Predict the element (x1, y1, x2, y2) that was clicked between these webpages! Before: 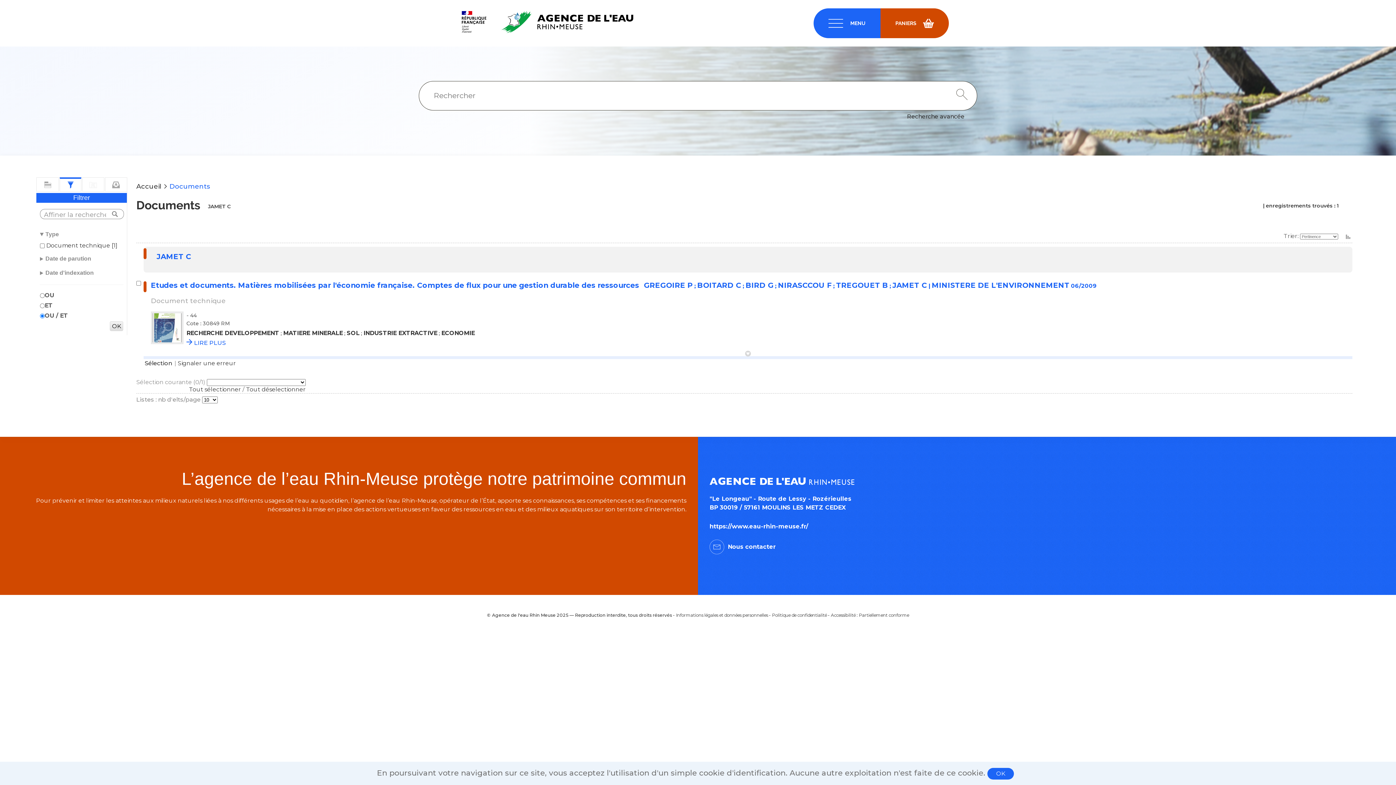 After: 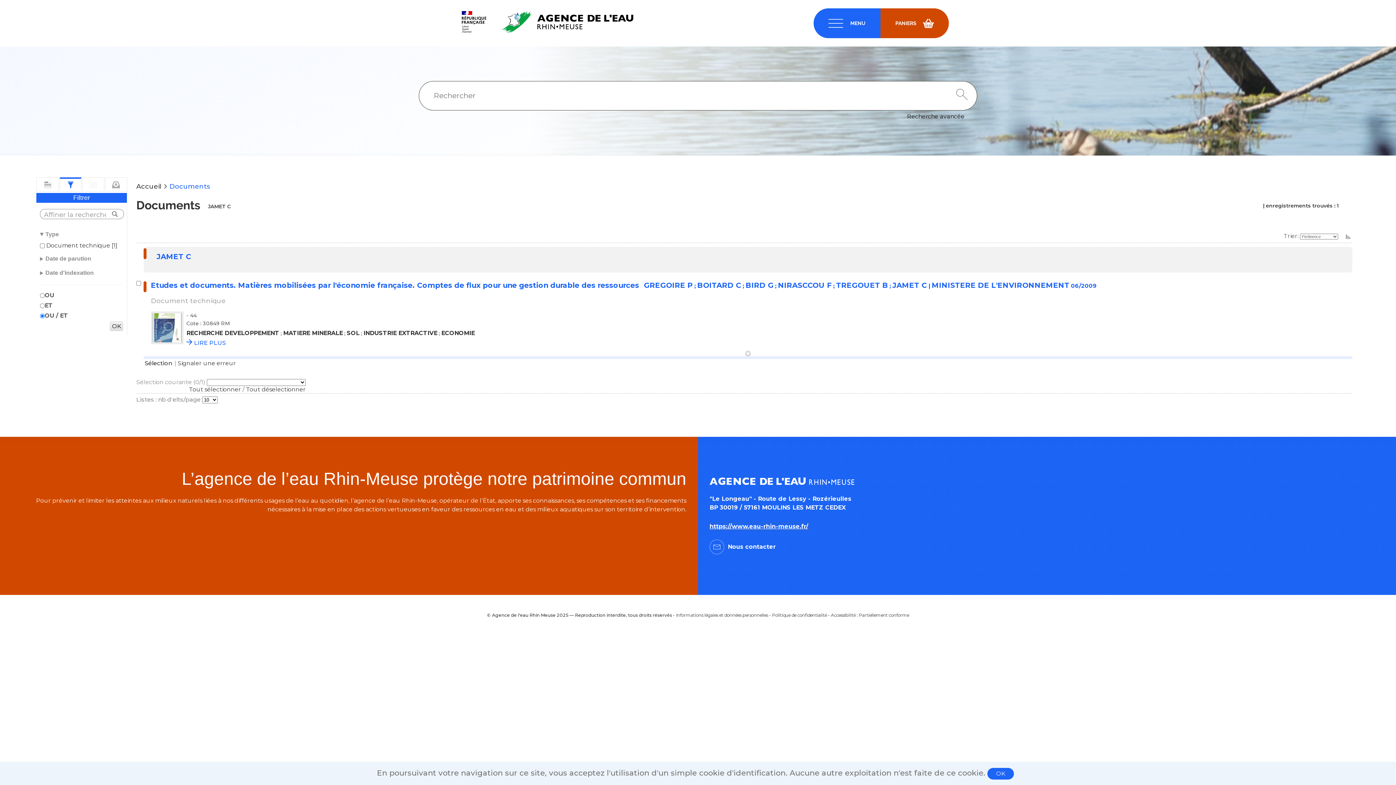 Action: bbox: (709, 523, 808, 530) label: https://www.eau-rhin-meuse.fr/